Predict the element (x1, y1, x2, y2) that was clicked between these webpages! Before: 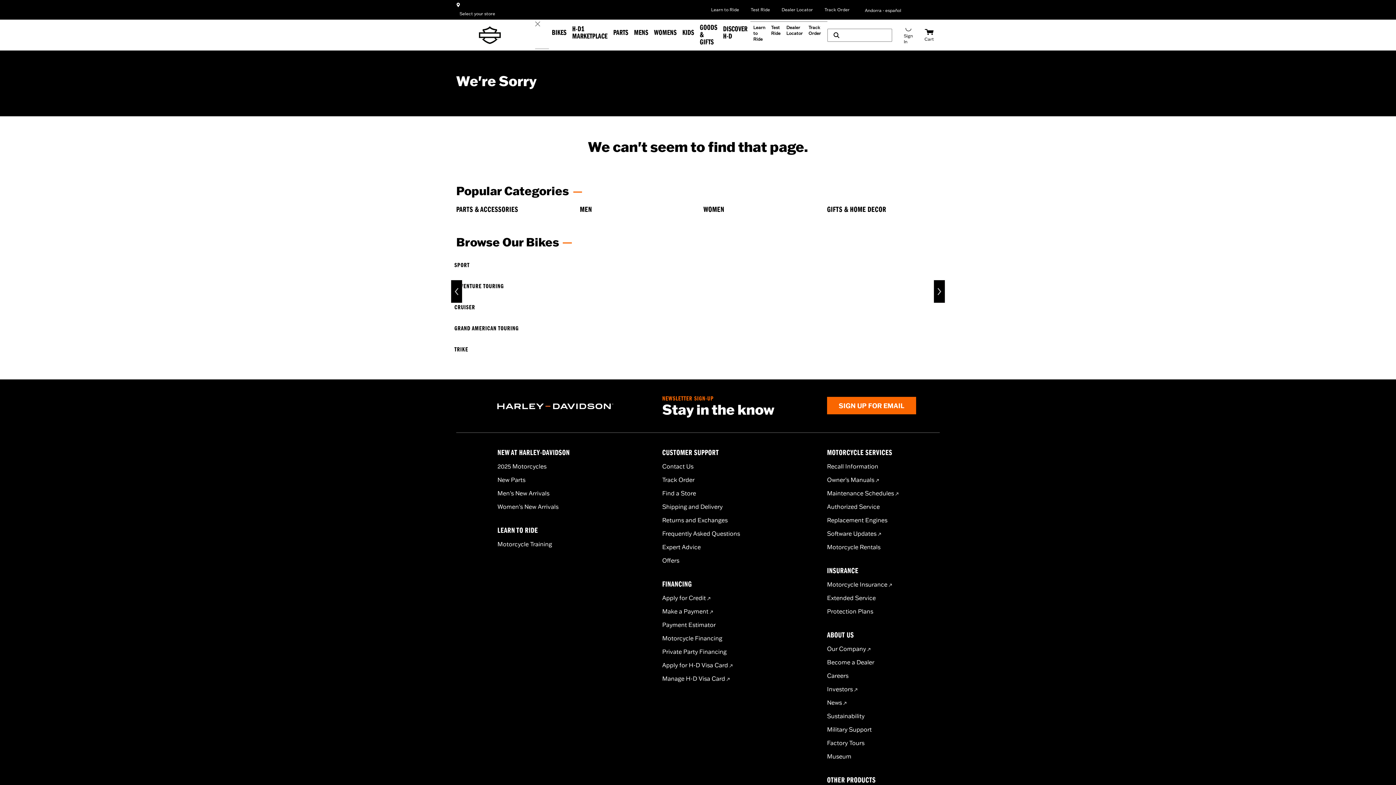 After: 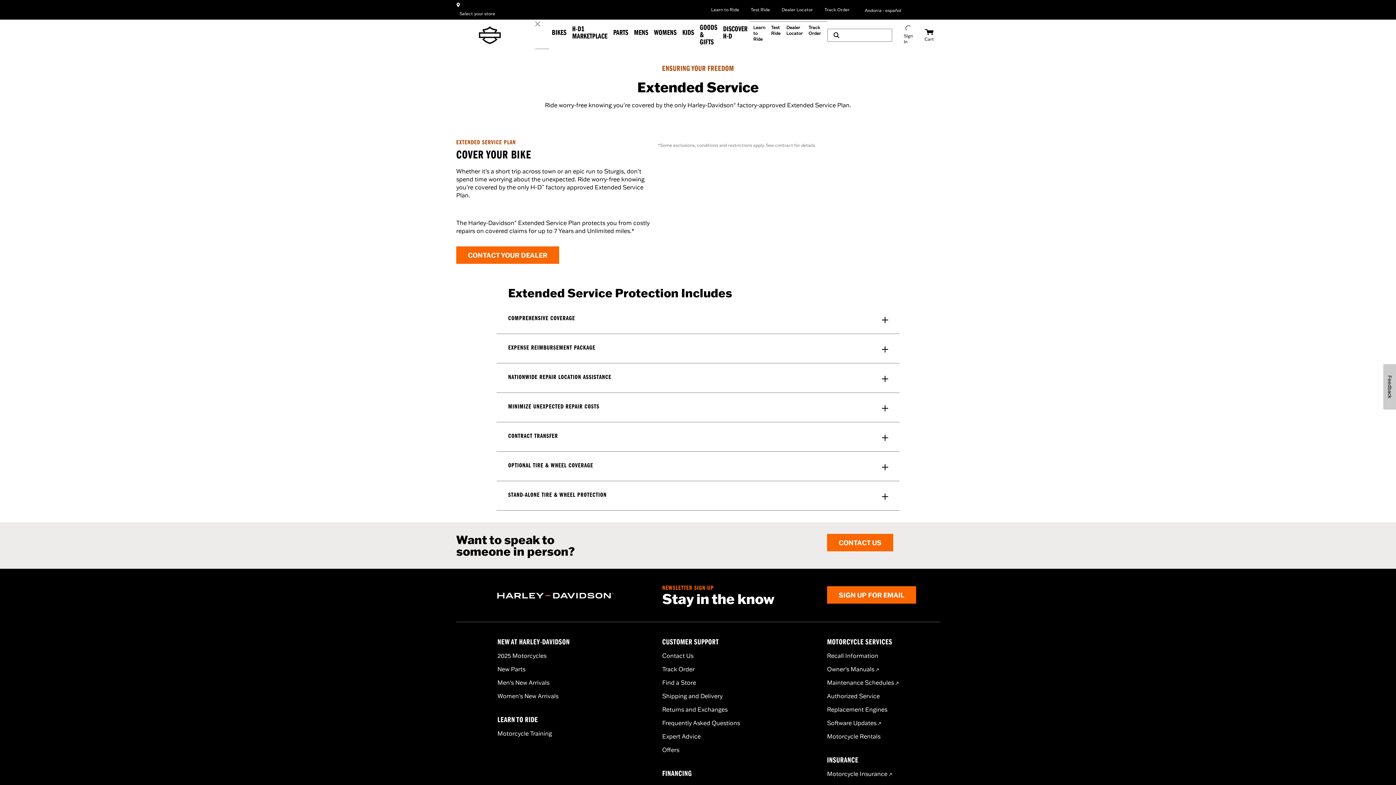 Action: label: Extended Service bbox: (827, 594, 875, 601)